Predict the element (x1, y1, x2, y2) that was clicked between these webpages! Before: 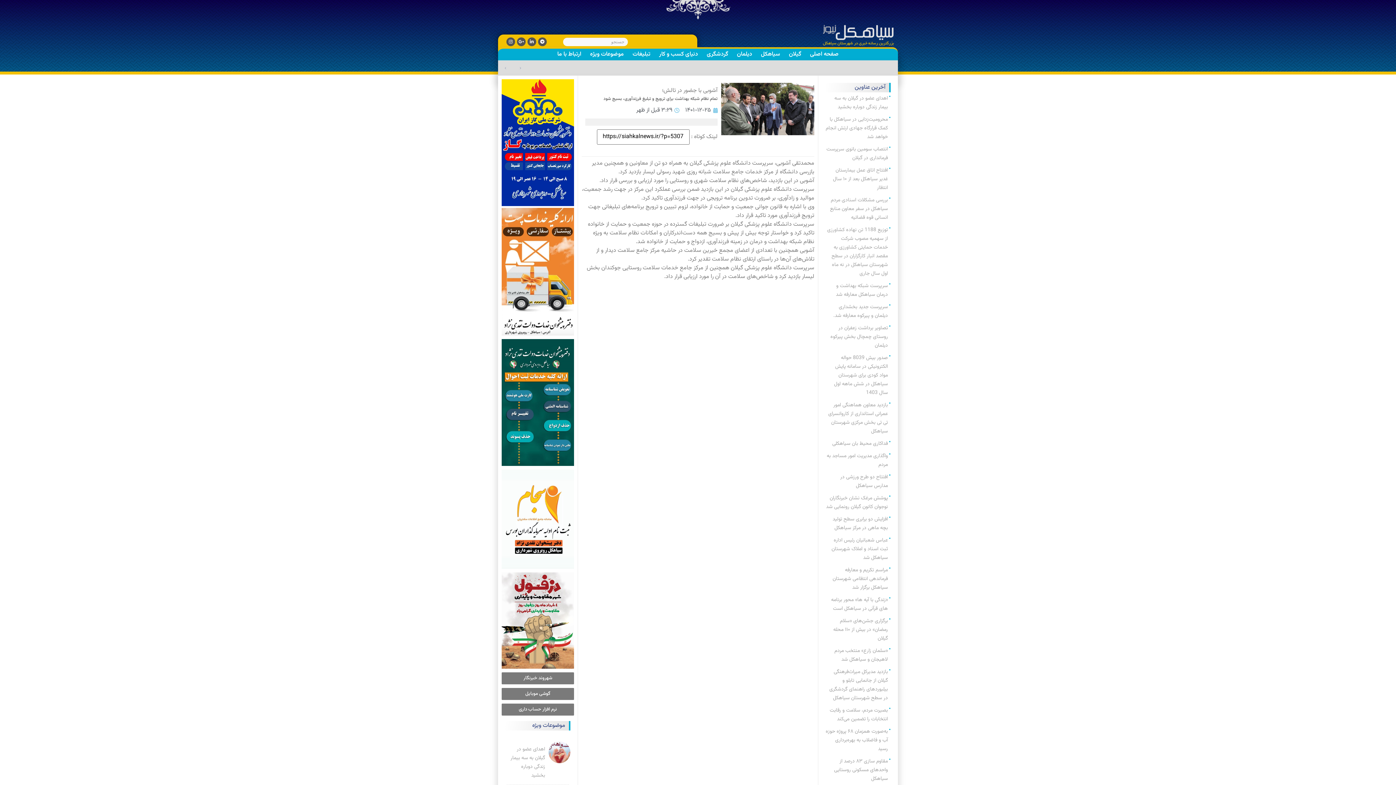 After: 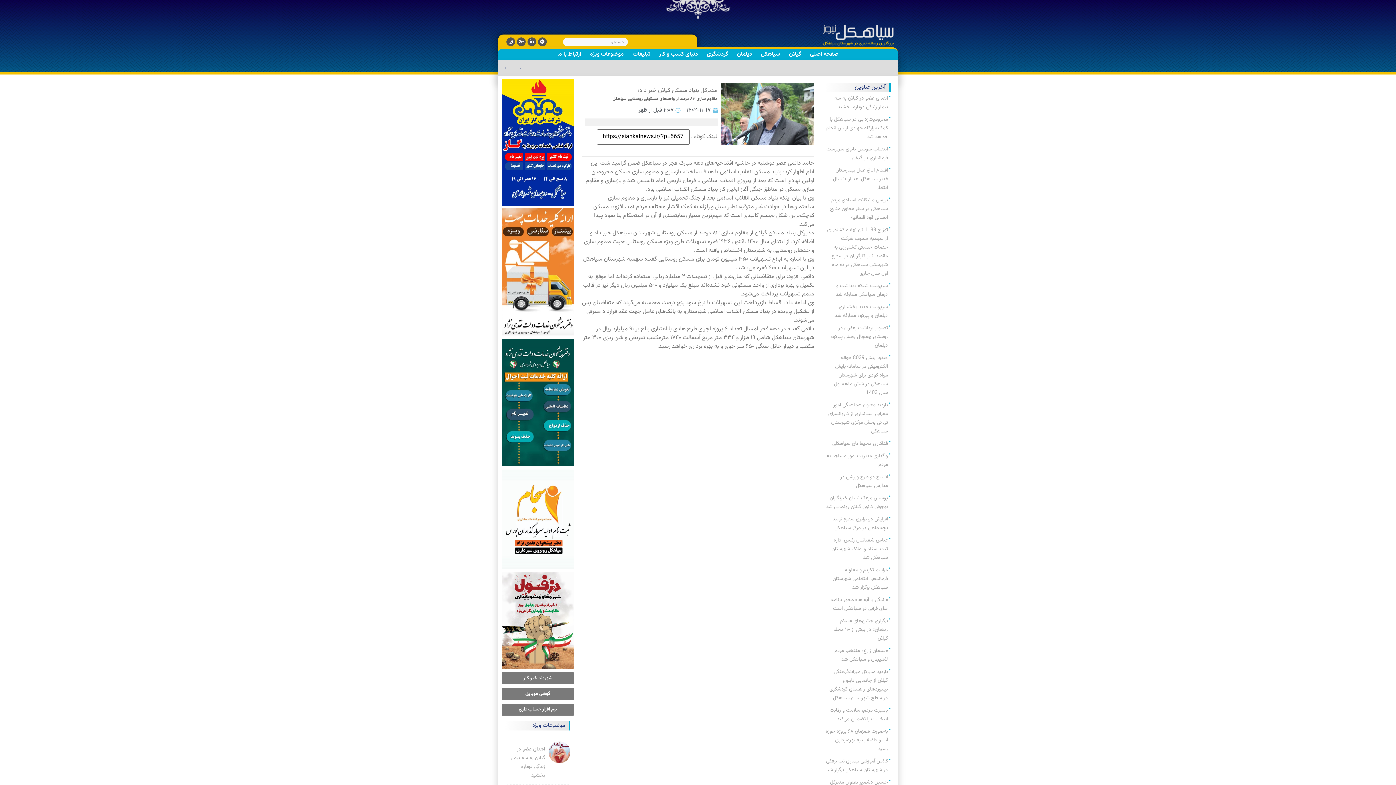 Action: bbox: (834, 757, 888, 783) label: مقاوم سازی ۸۳ درصد از واحدهای مسکونی روستایی سیاهکل